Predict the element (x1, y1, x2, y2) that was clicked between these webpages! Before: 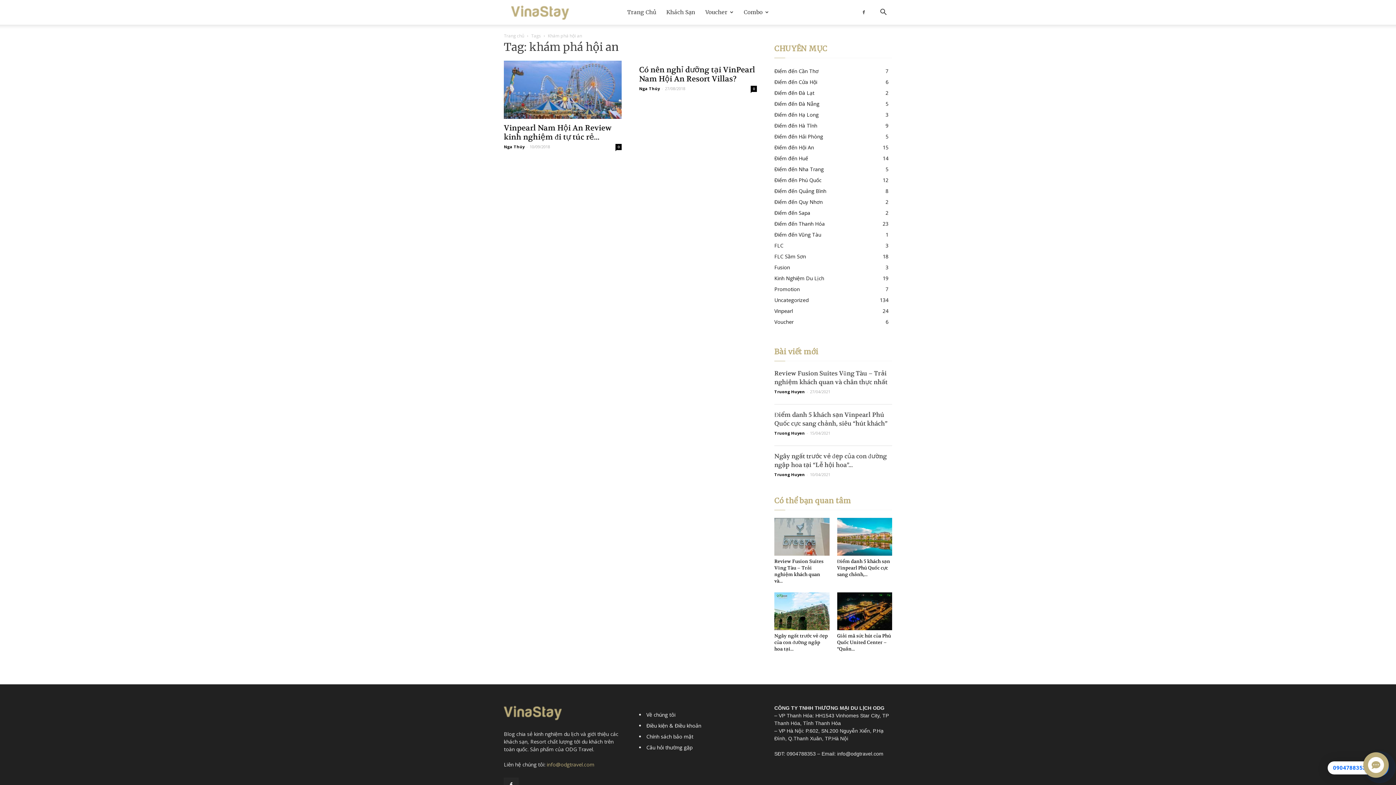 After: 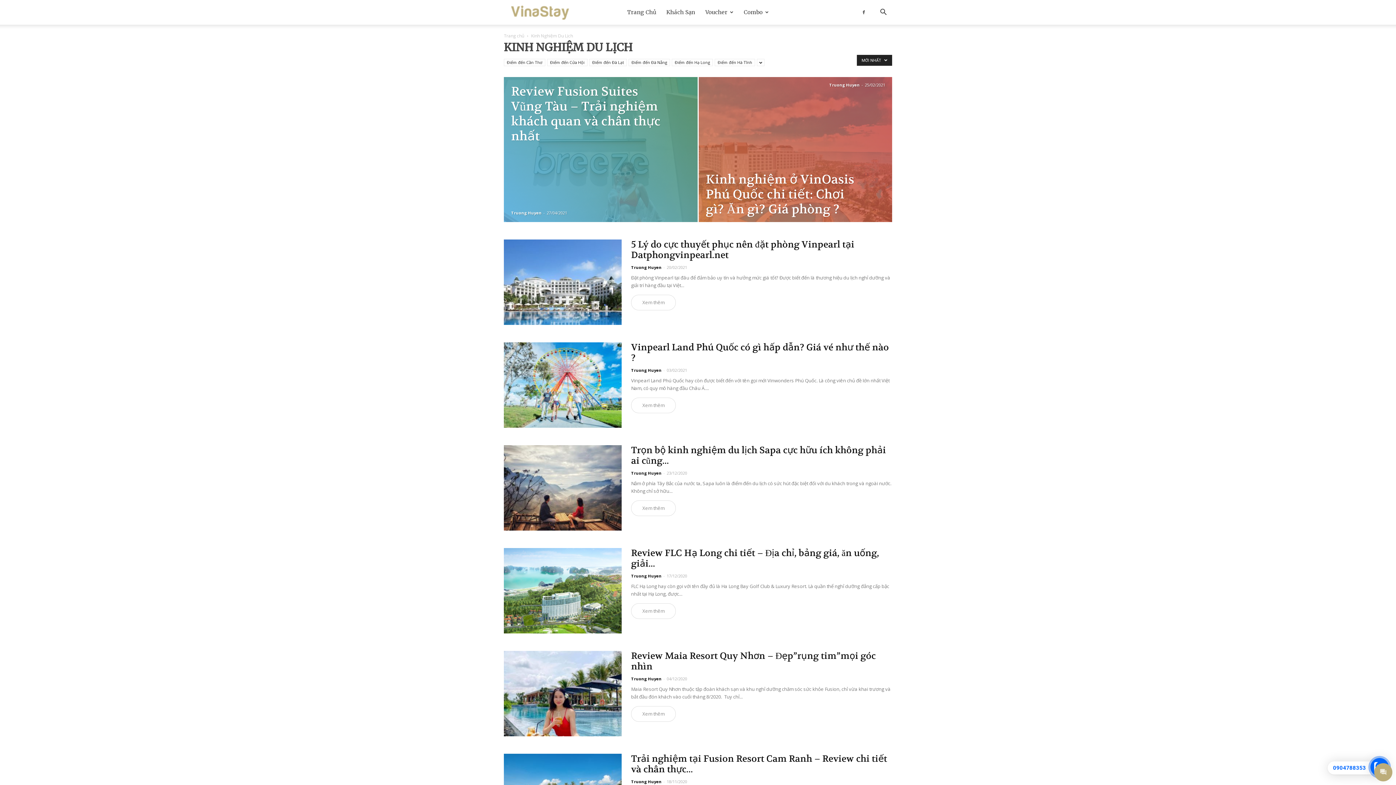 Action: label: Kinh Nghiệm Du Lịch
19 bbox: (774, 274, 824, 281)